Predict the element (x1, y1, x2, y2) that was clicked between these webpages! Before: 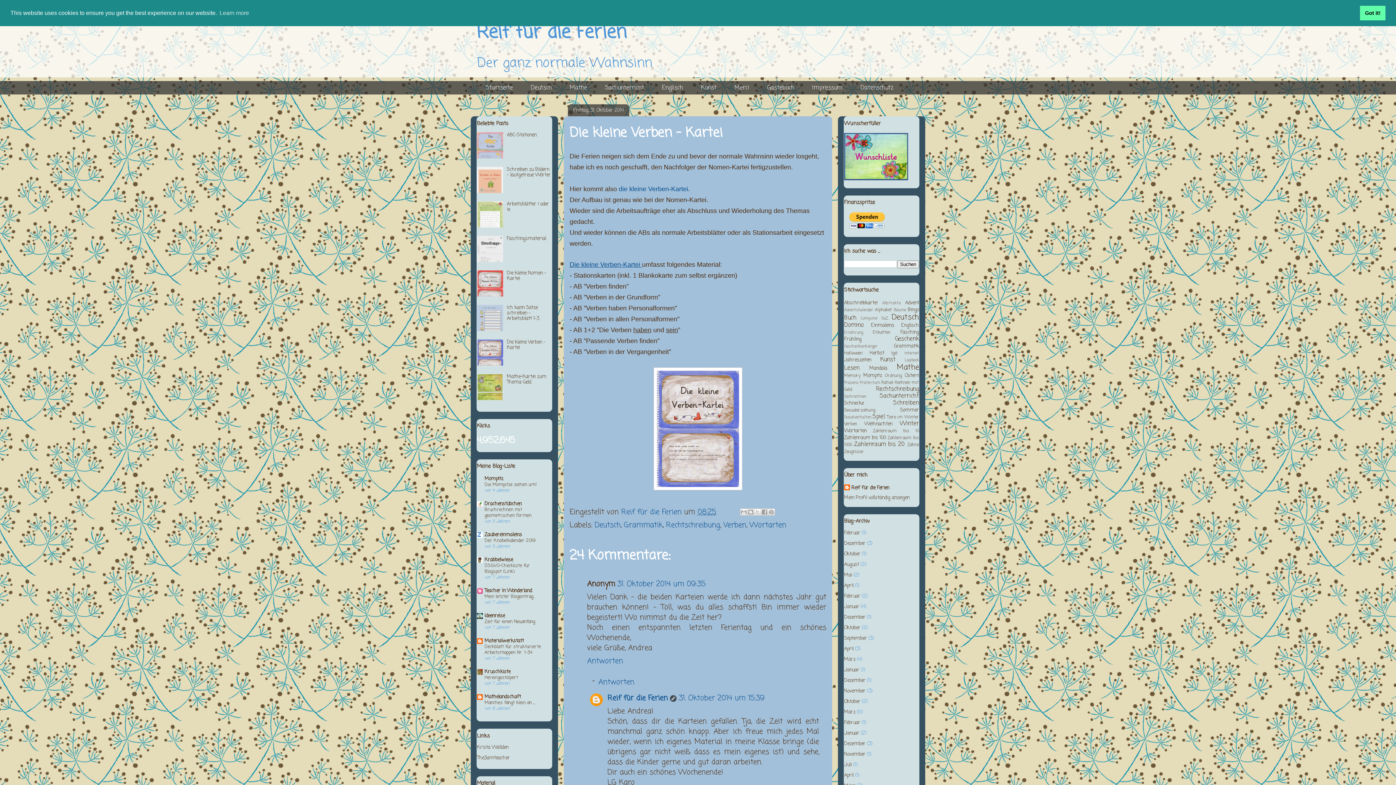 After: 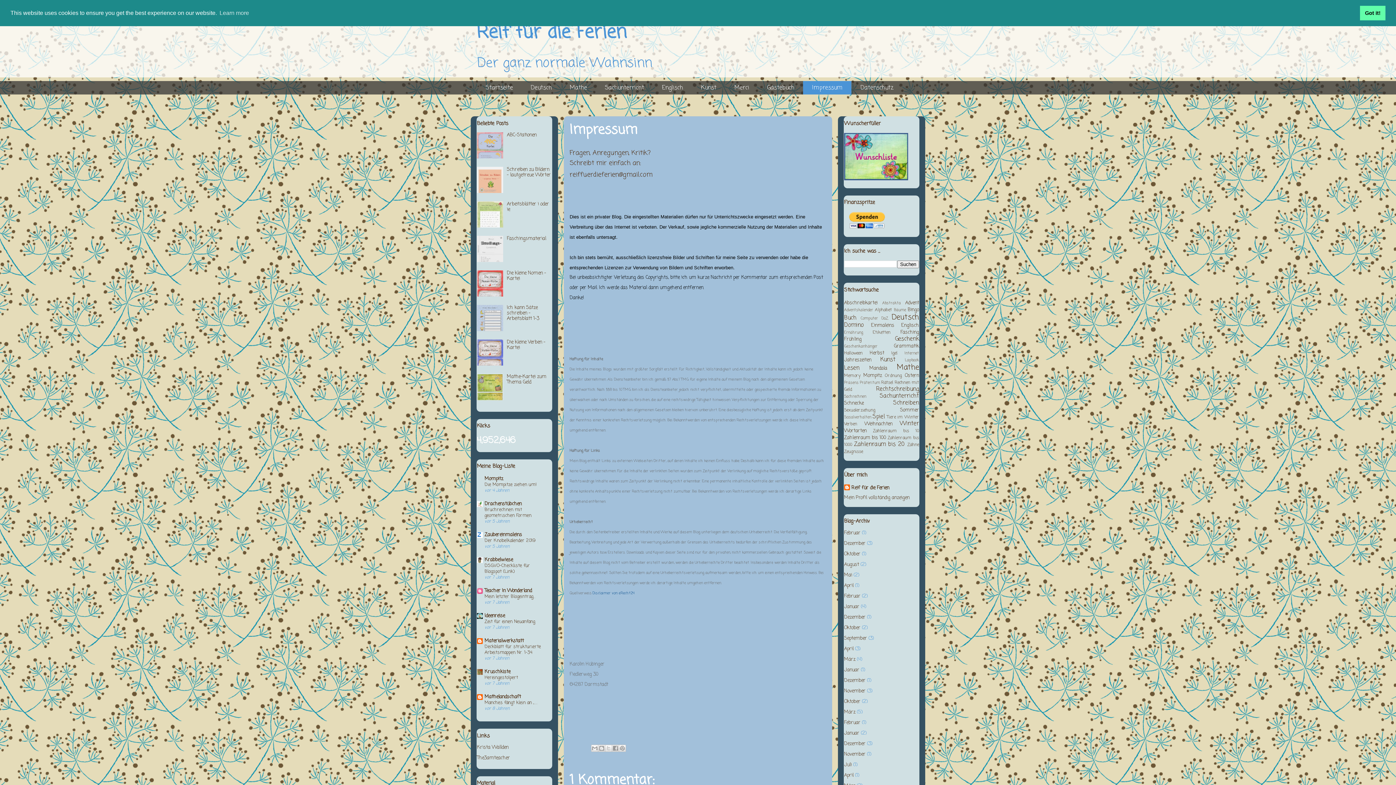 Action: bbox: (803, 81, 851, 94) label: Impressum